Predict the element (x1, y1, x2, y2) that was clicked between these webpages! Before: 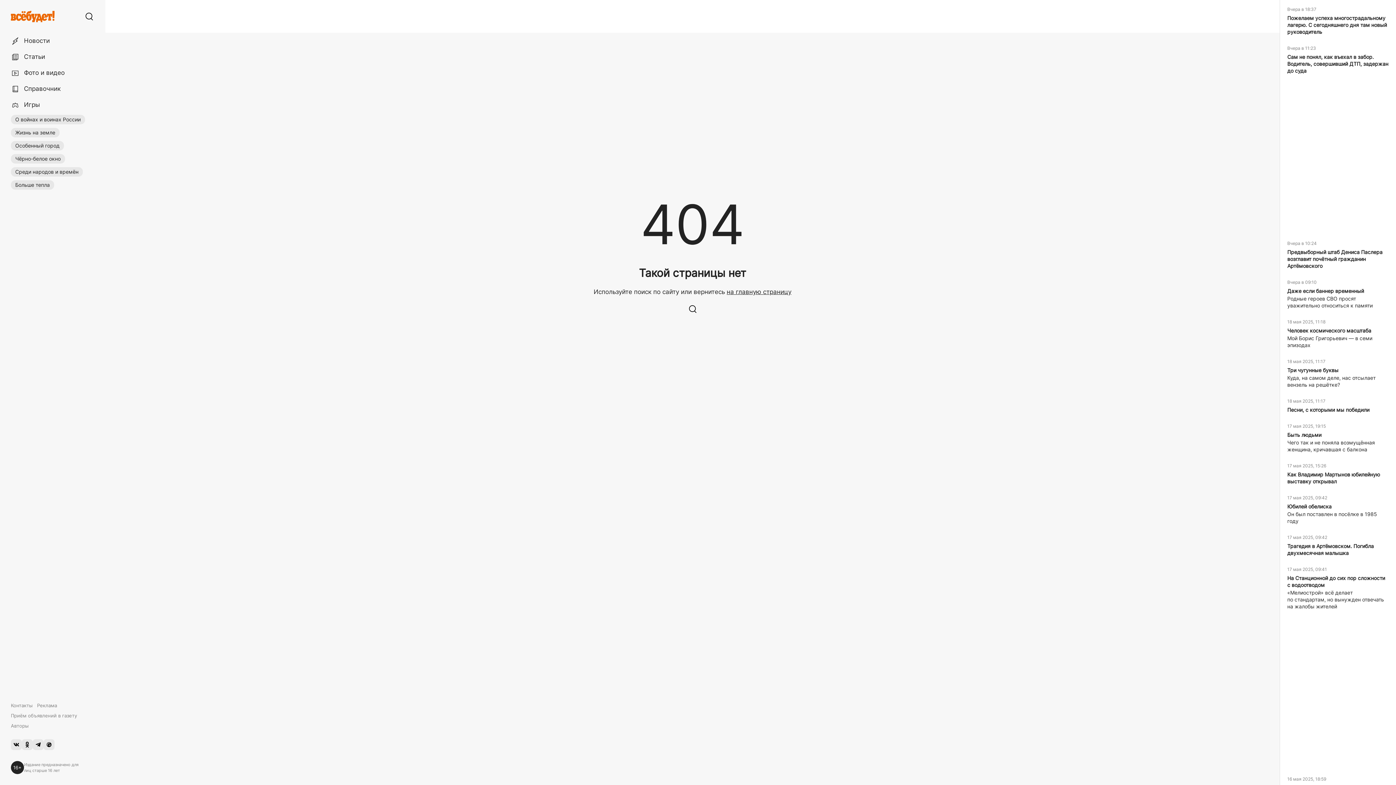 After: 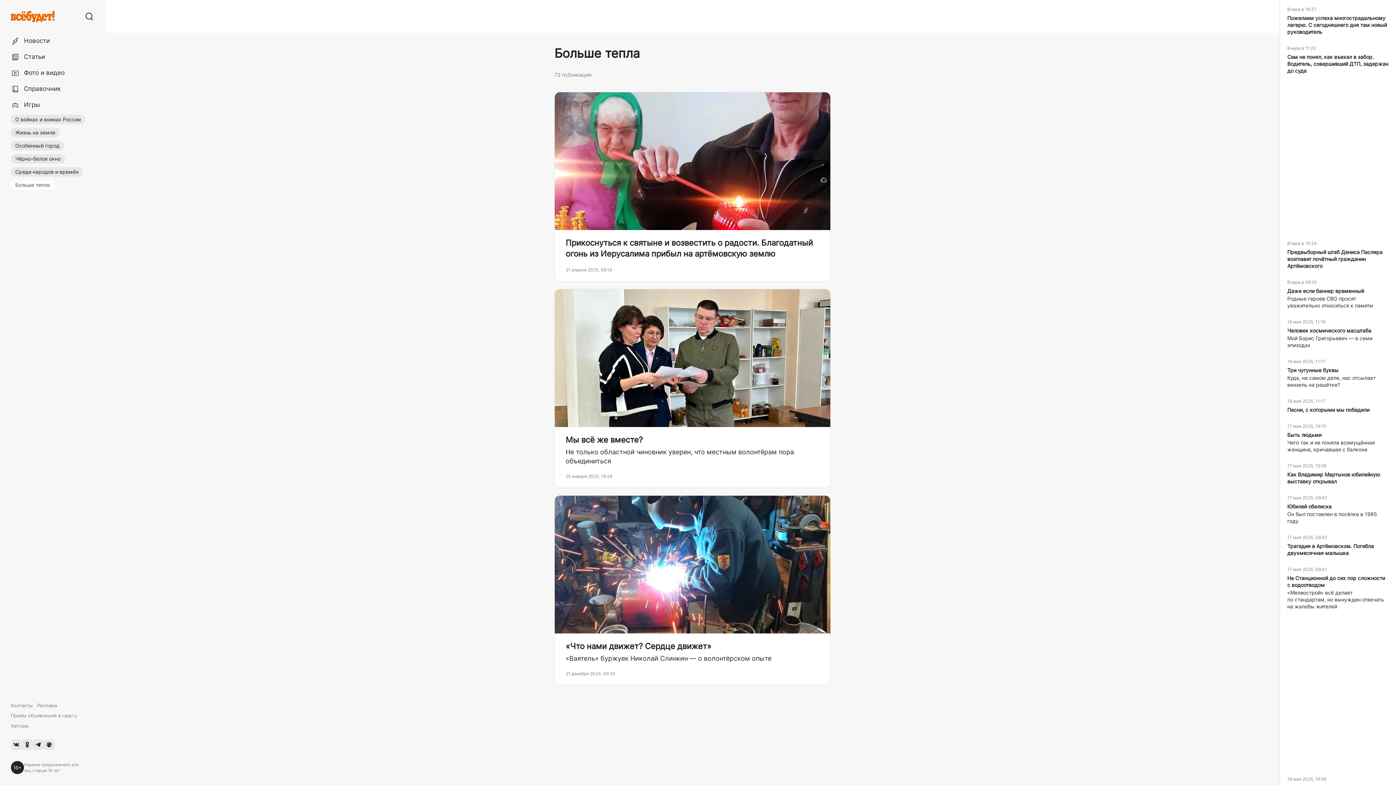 Action: label: Больше тепла bbox: (10, 180, 54, 189)